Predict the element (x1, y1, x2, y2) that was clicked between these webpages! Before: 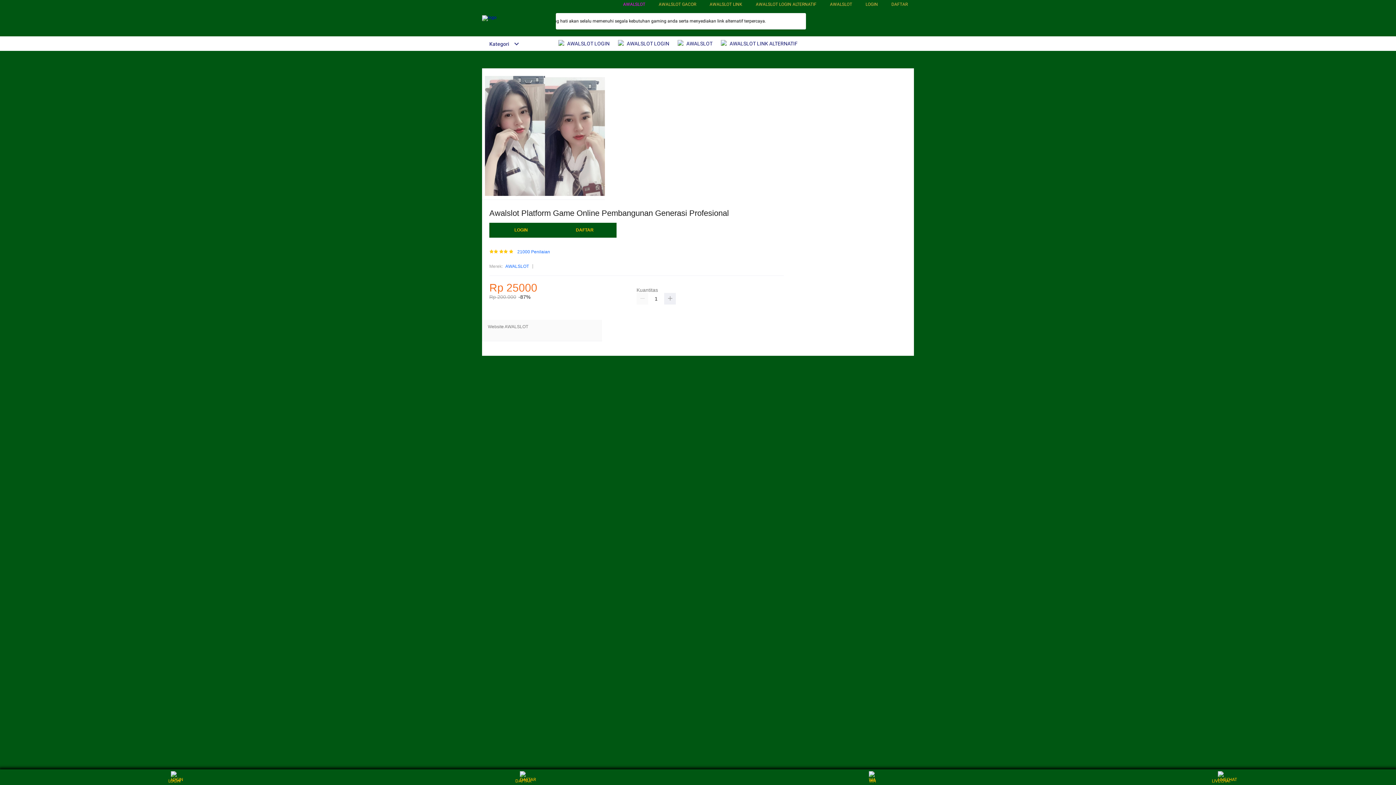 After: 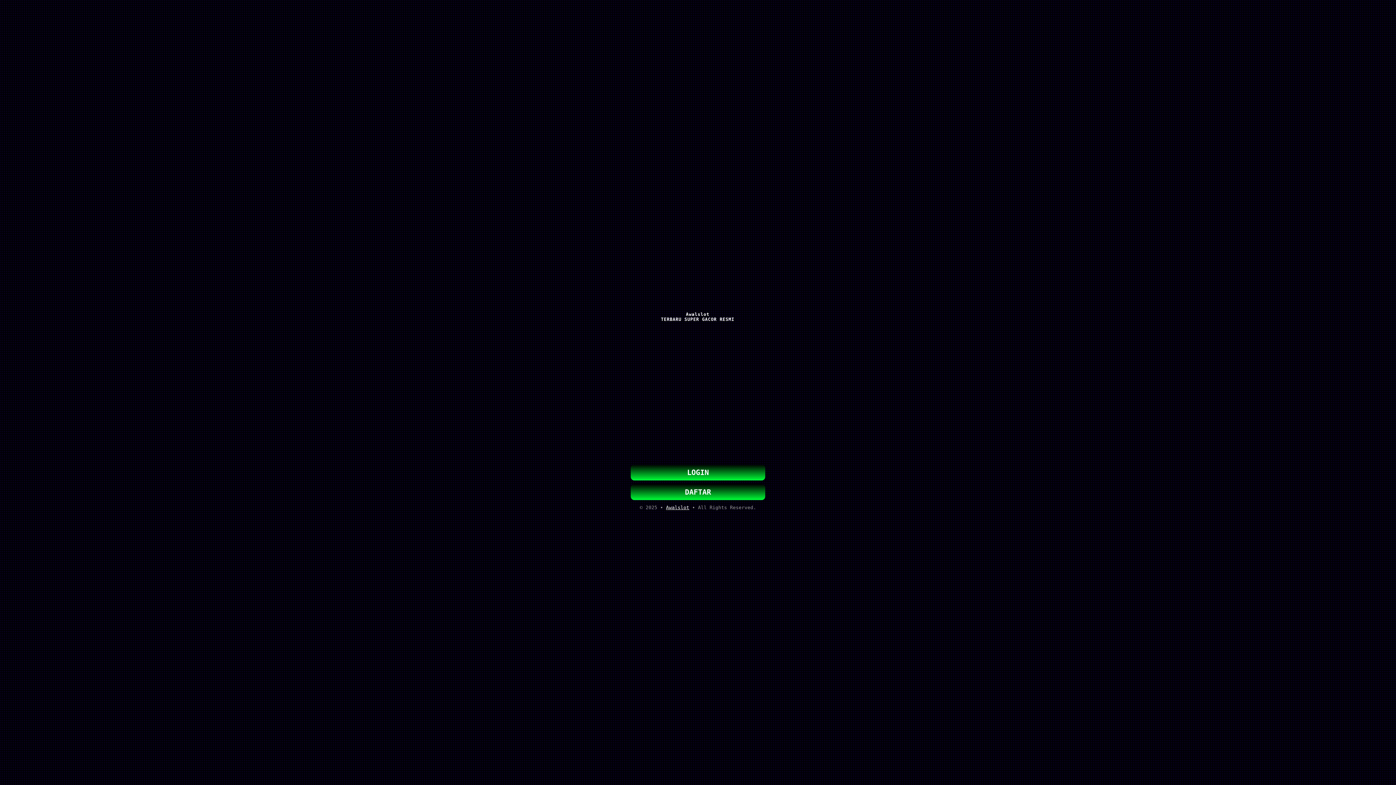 Action: label: DAFTAR bbox: (553, 223, 616, 237)